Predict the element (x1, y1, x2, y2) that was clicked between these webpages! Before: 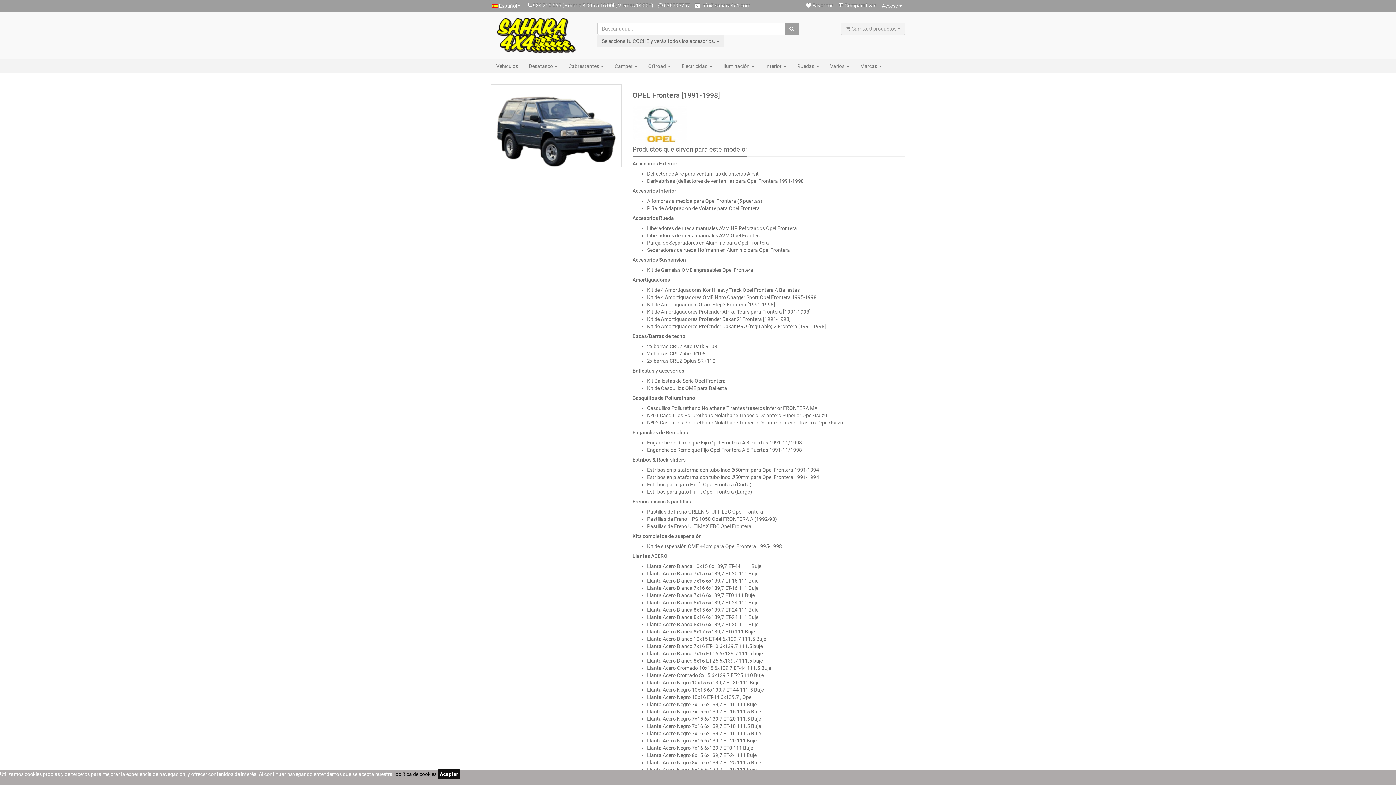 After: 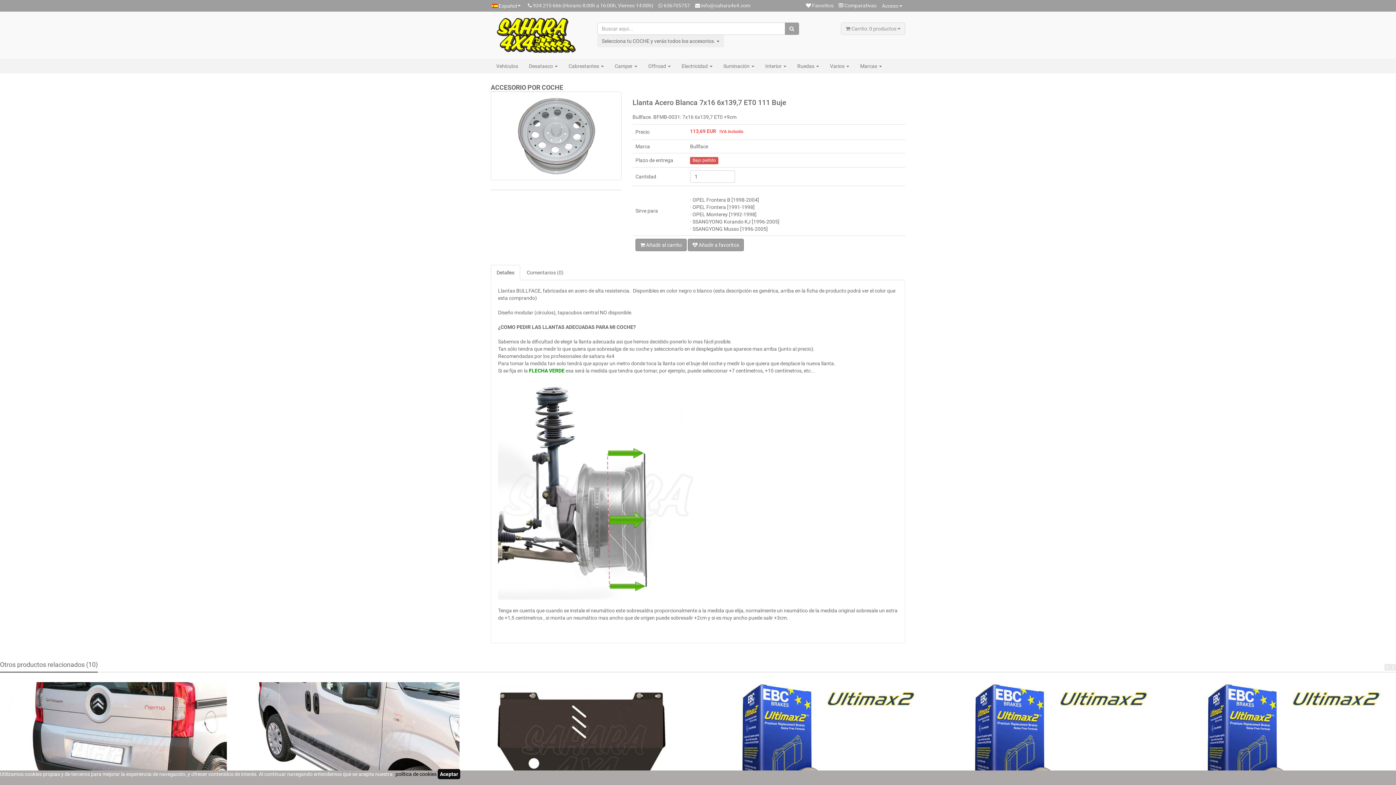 Action: label: Llanta Acero Blanca 7x16 6x139,7 ET0 111 Buje bbox: (647, 592, 754, 598)